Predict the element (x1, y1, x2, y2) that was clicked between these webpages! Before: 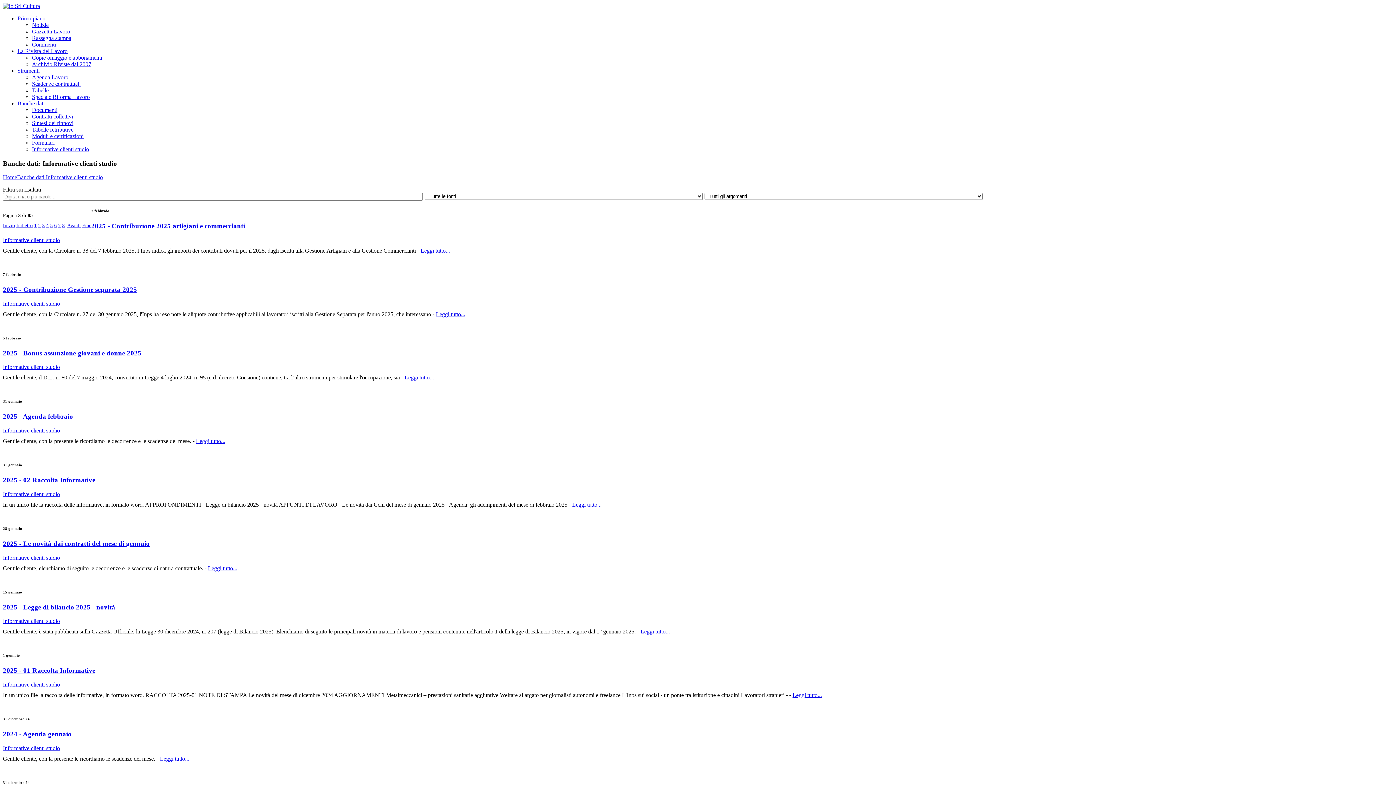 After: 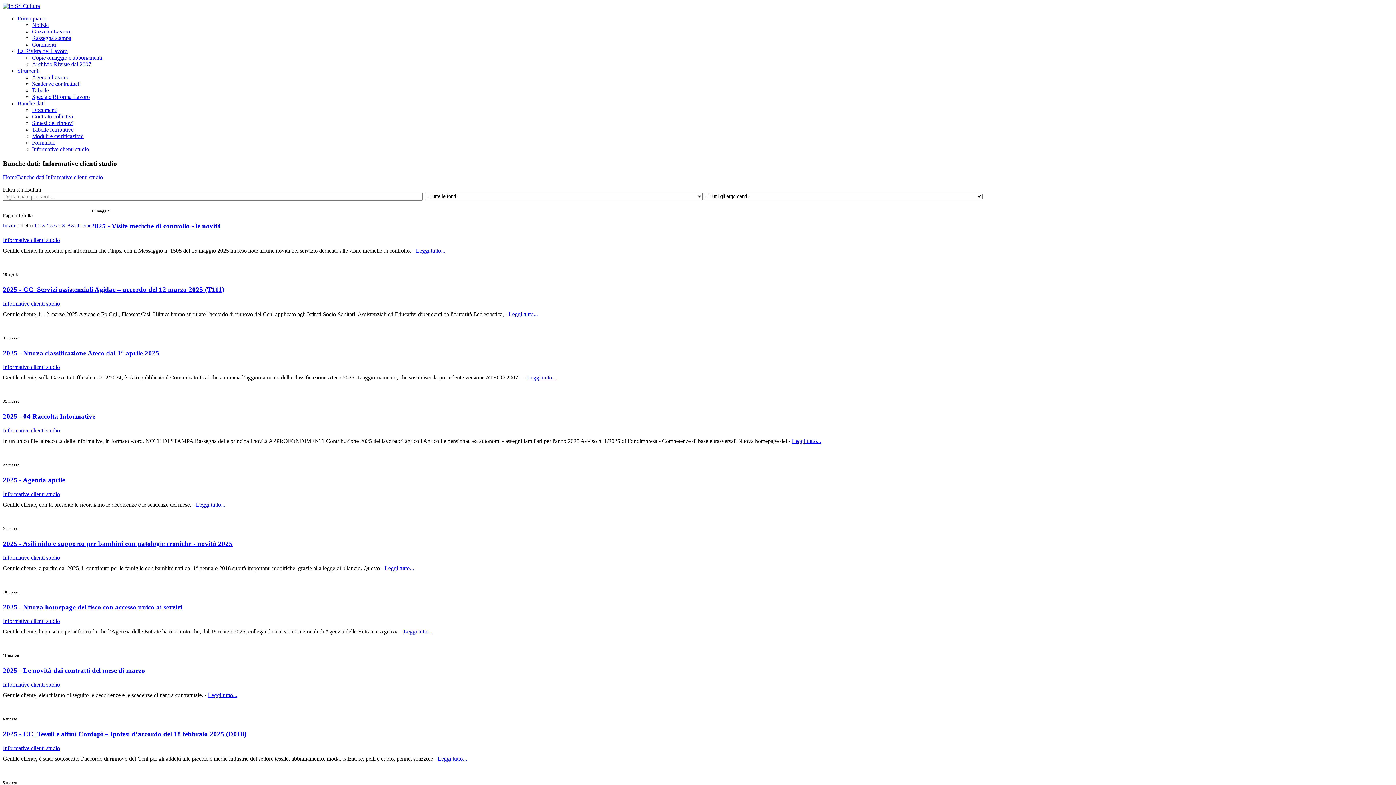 Action: label: Informative clienti studio bbox: (2, 427, 60, 433)